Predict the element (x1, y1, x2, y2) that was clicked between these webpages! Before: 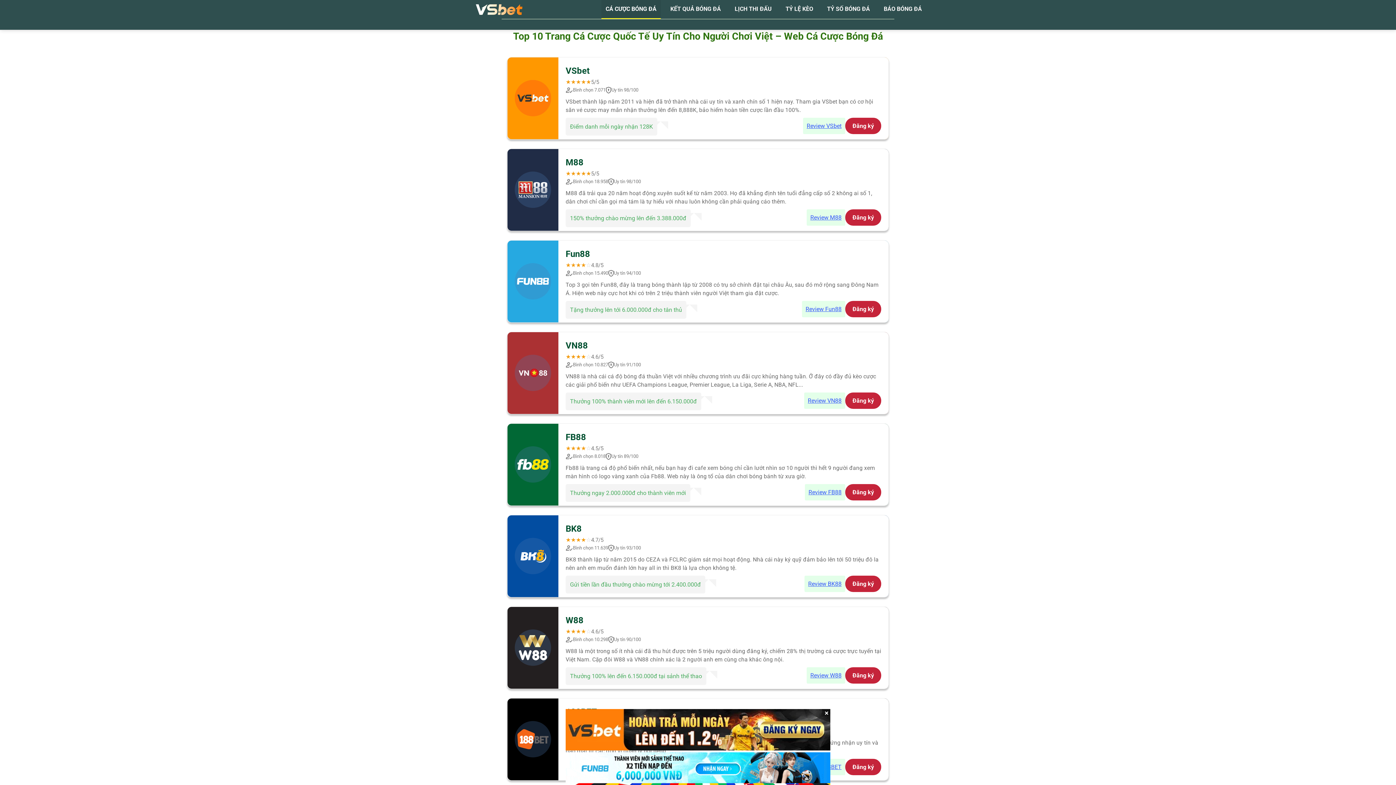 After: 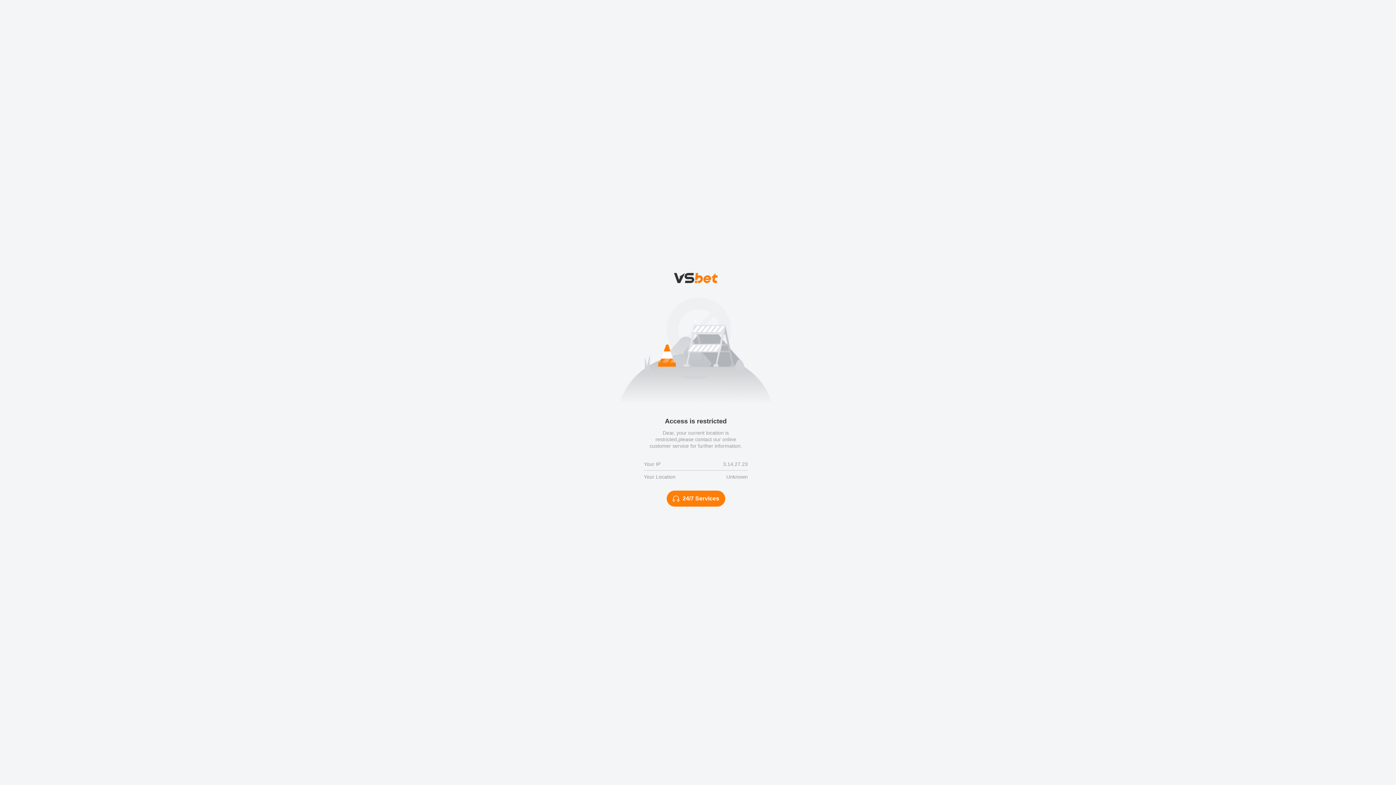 Action: label: Đăng ký bbox: (845, 209, 881, 225)